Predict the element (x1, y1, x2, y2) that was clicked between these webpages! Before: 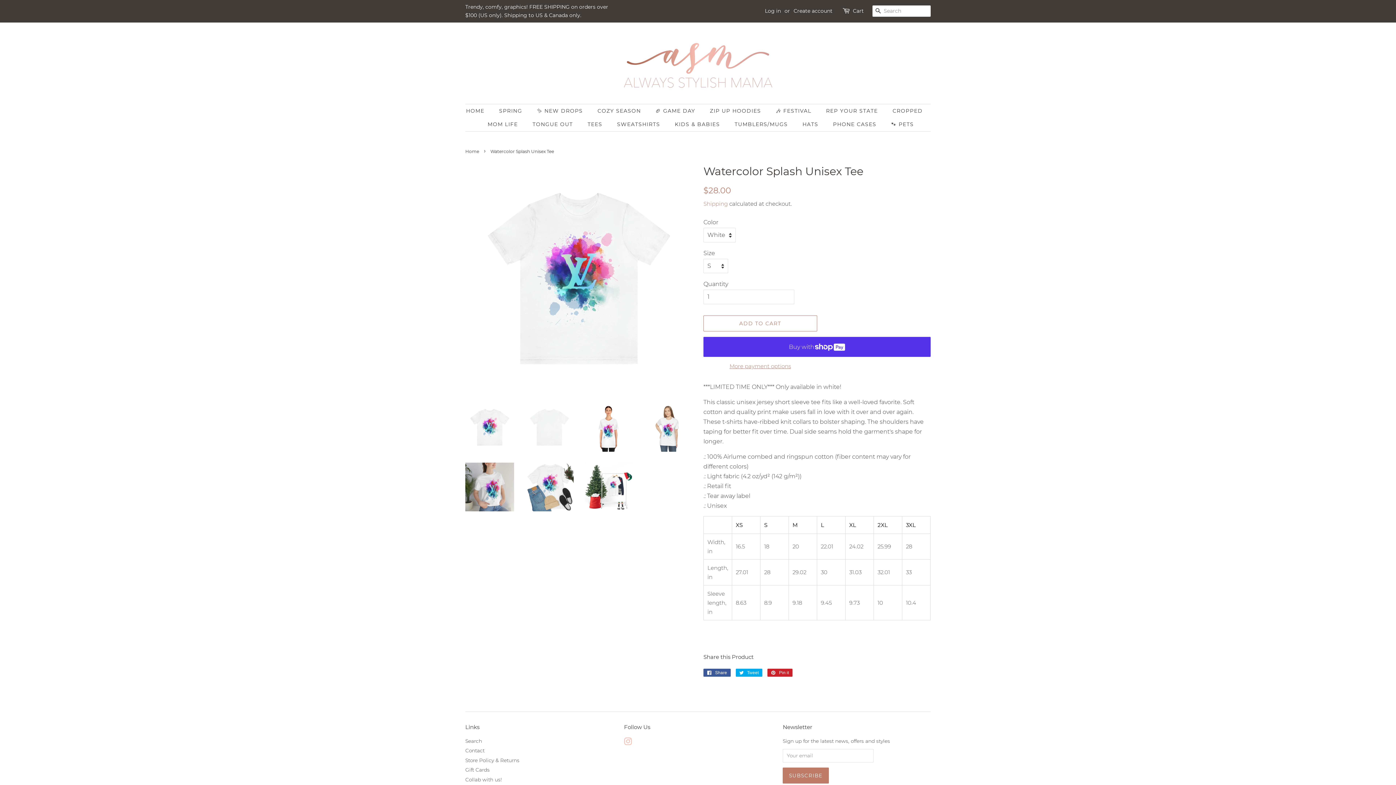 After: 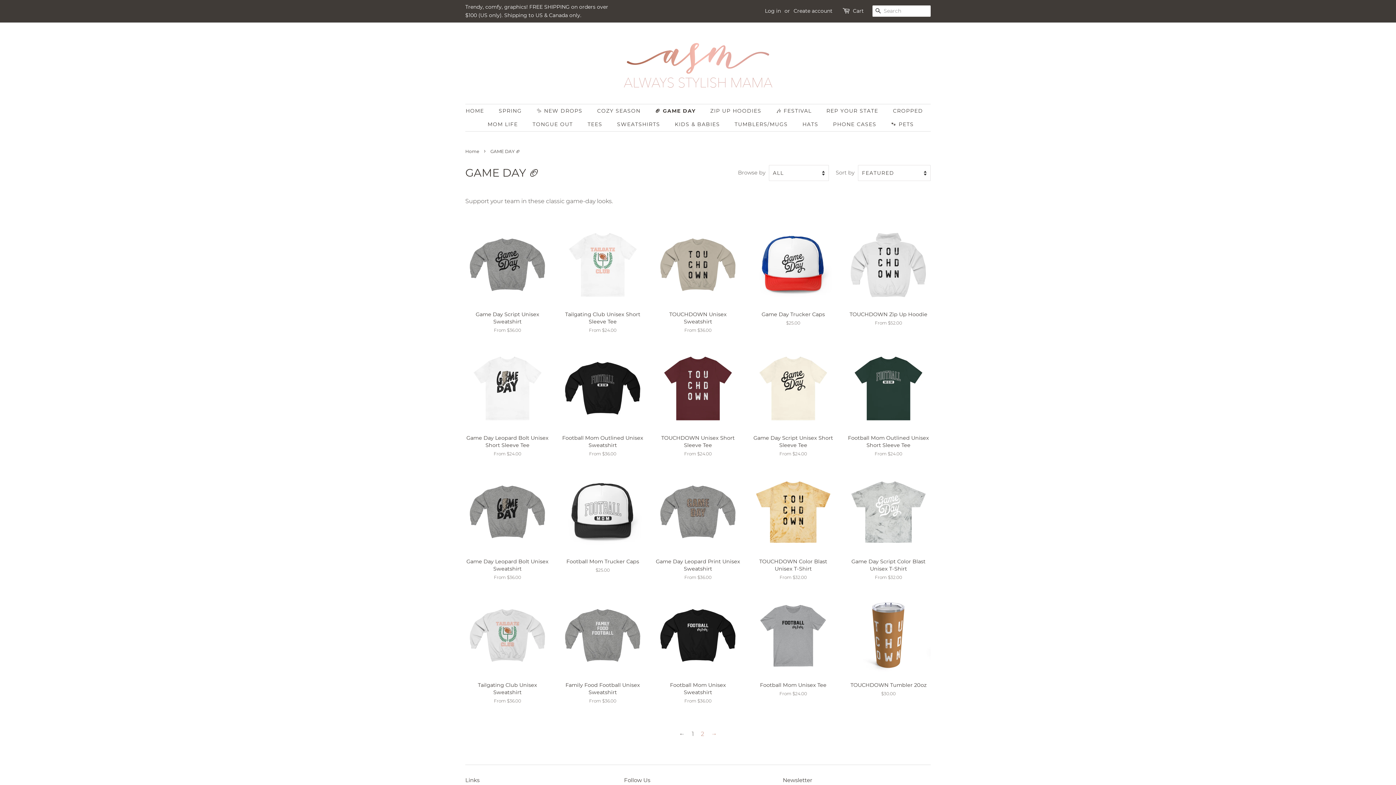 Action: bbox: (650, 104, 702, 117) label: 🏈 GAME DAY